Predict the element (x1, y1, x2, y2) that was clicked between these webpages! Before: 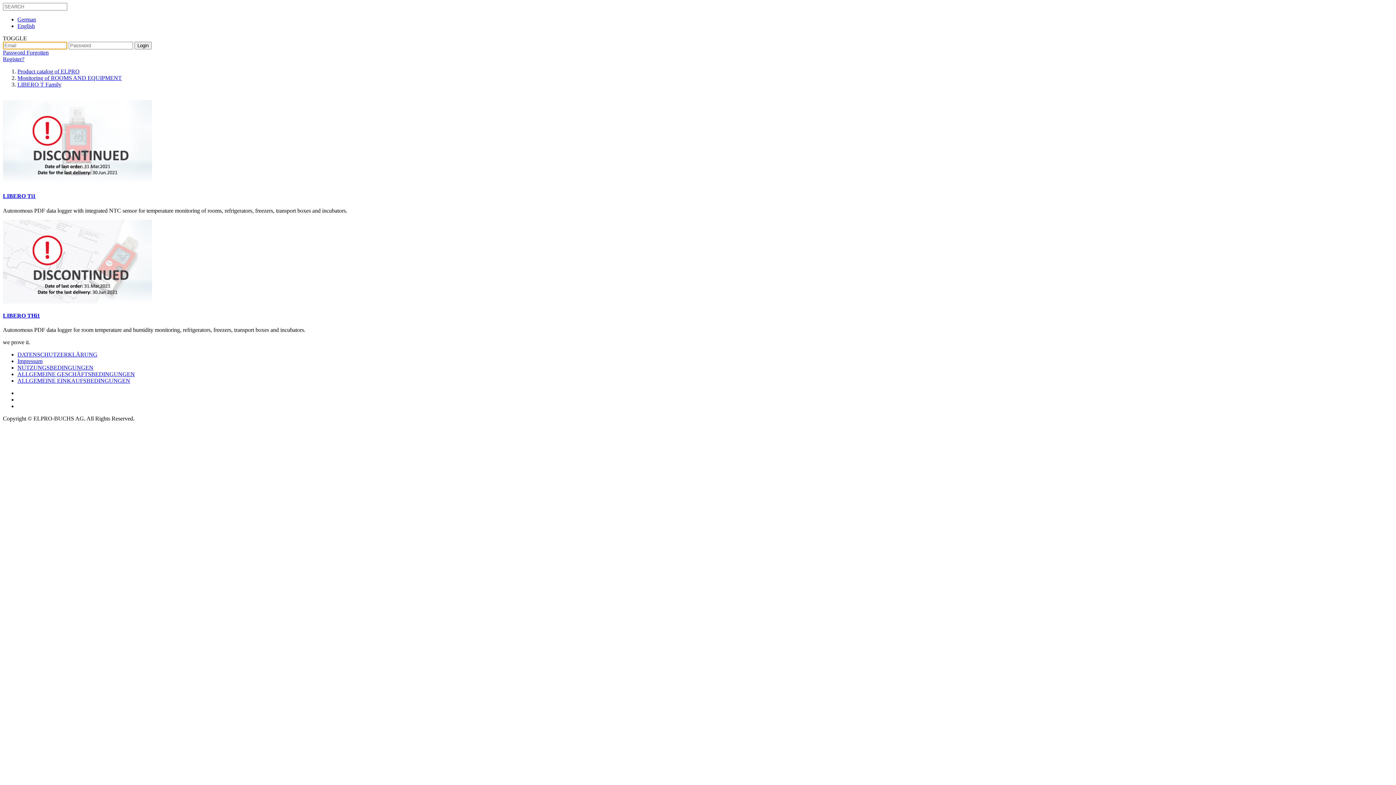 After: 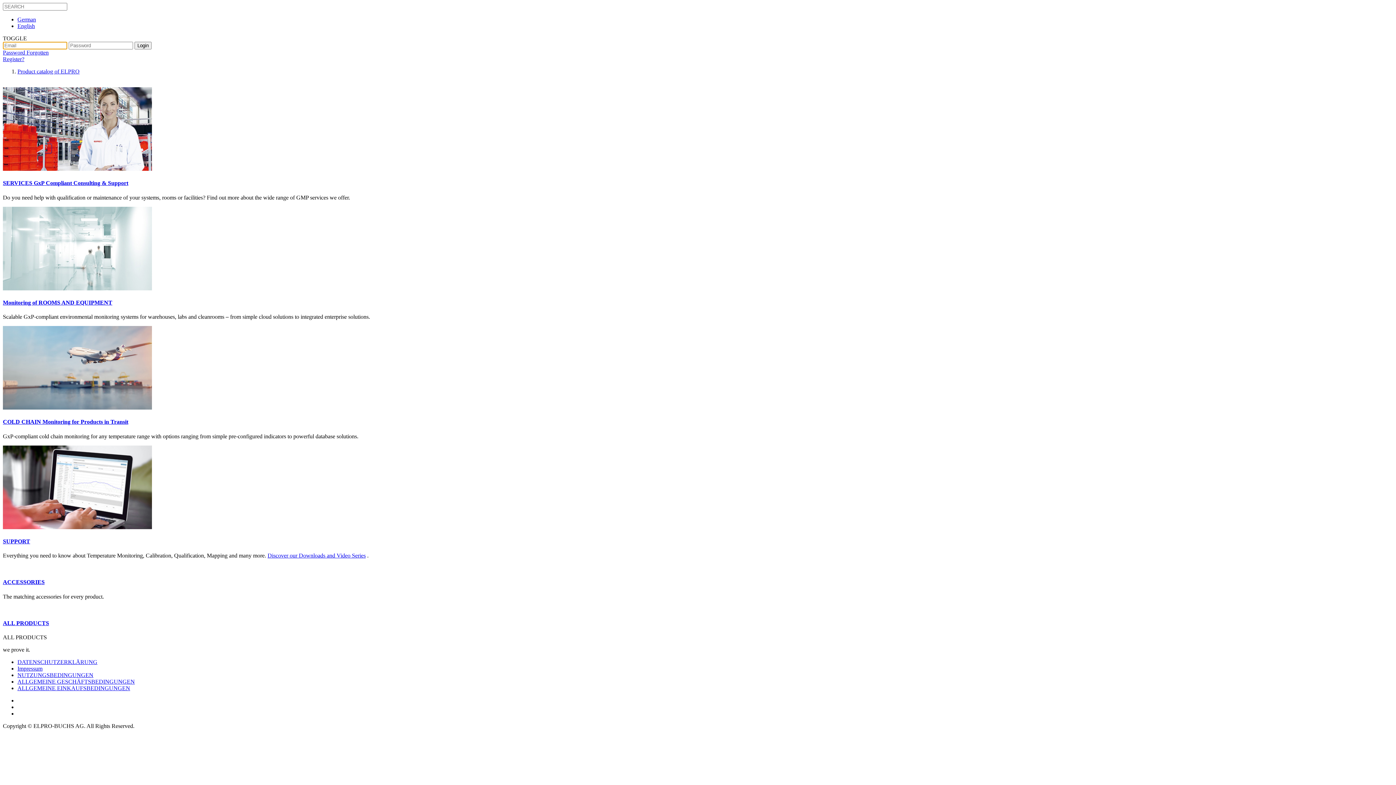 Action: label: Product catalog of ELPRO bbox: (17, 68, 79, 74)